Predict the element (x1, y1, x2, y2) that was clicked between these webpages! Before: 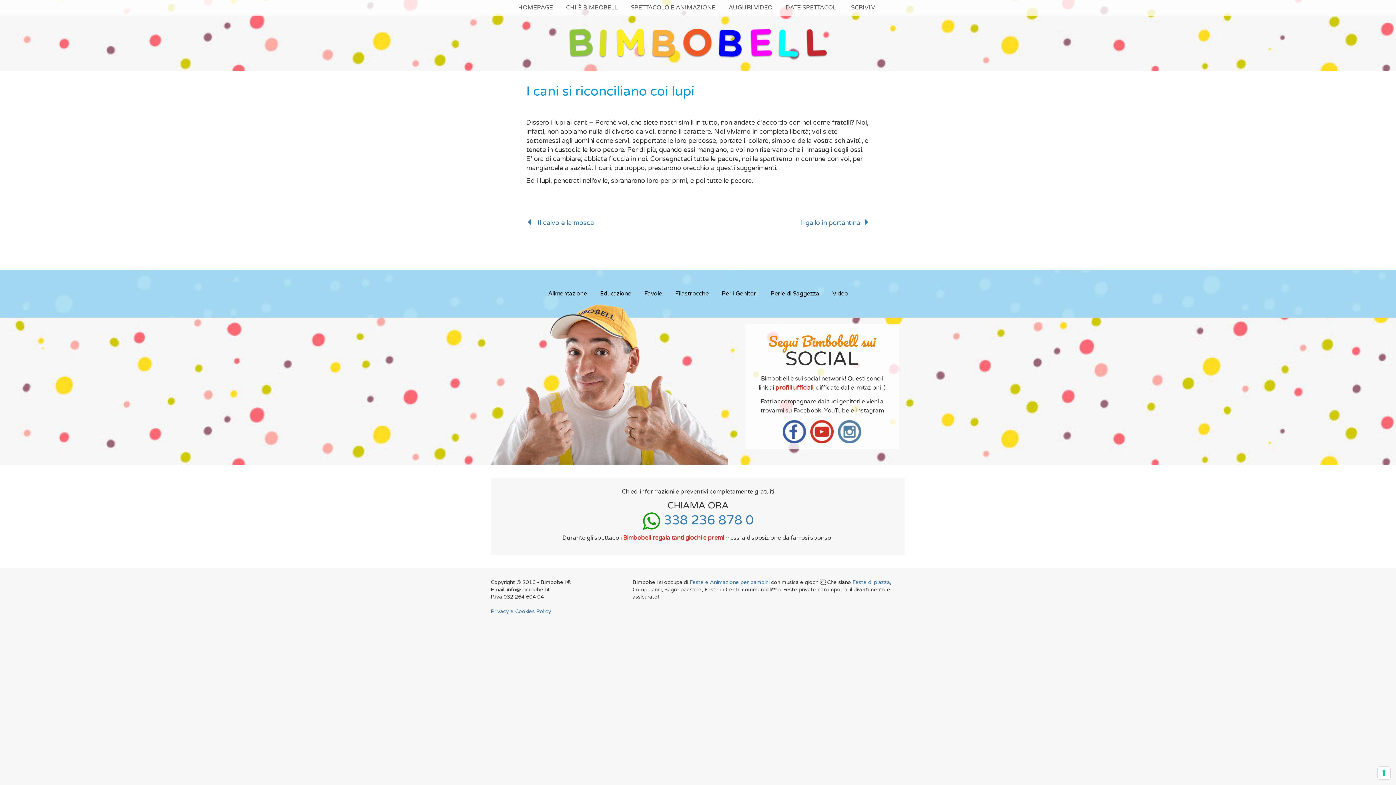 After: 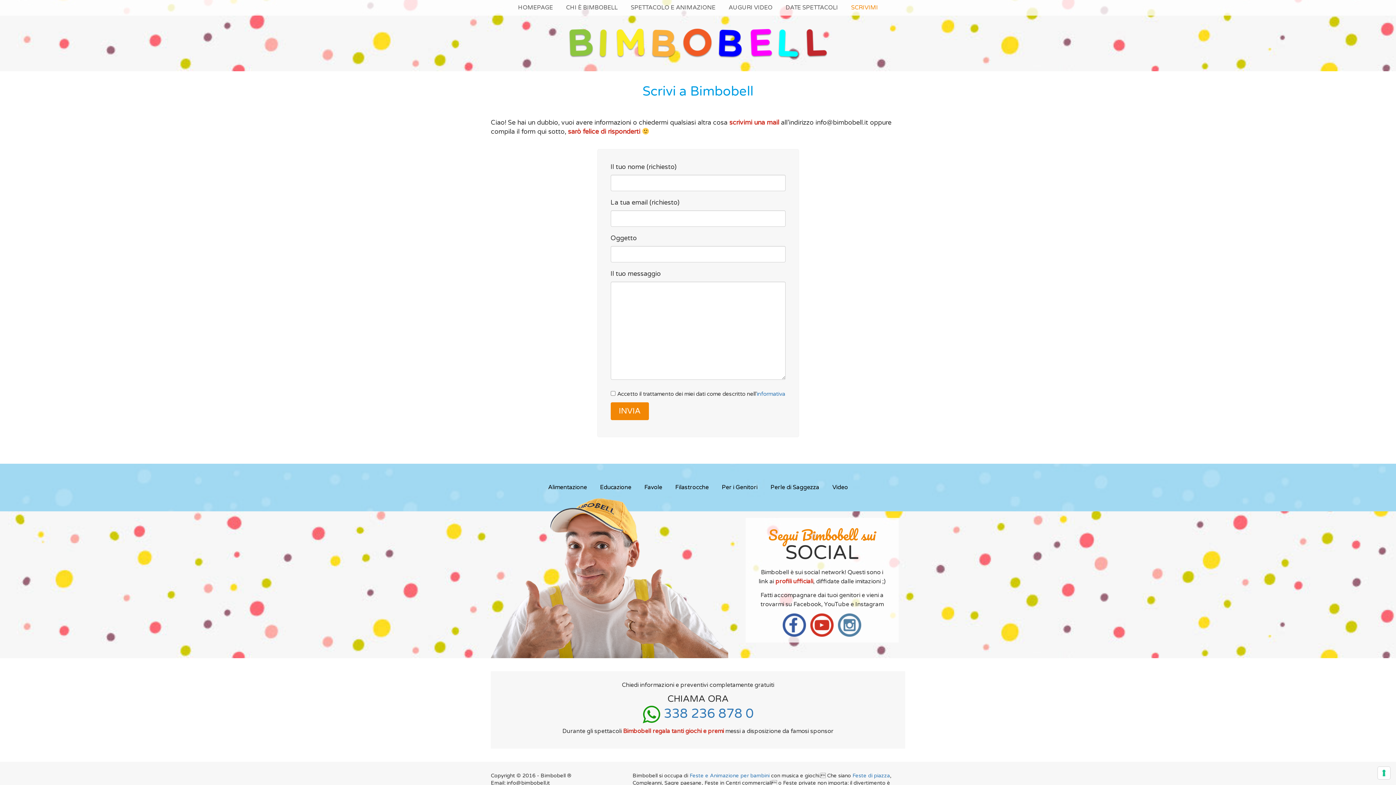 Action: bbox: (851, 4, 878, 11) label: SCRIVIMI